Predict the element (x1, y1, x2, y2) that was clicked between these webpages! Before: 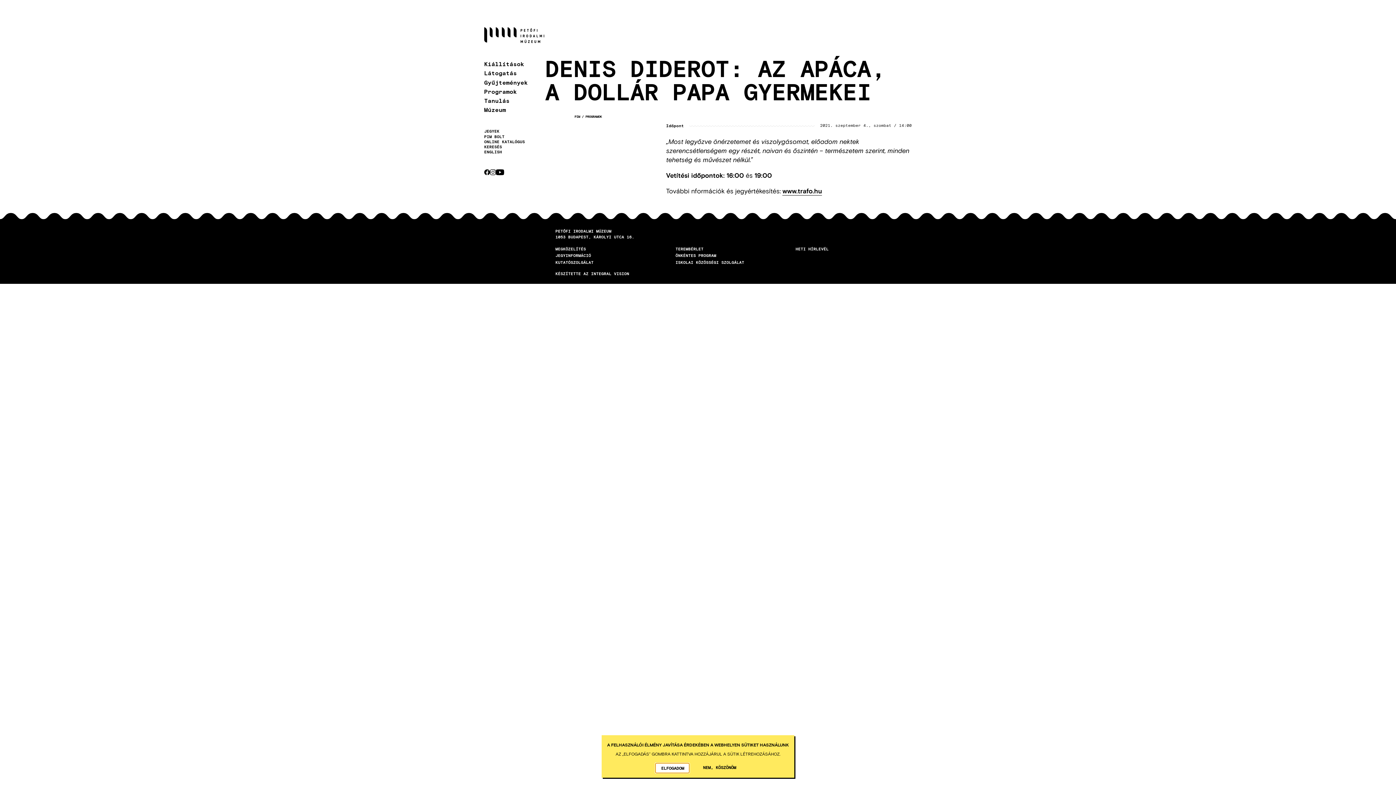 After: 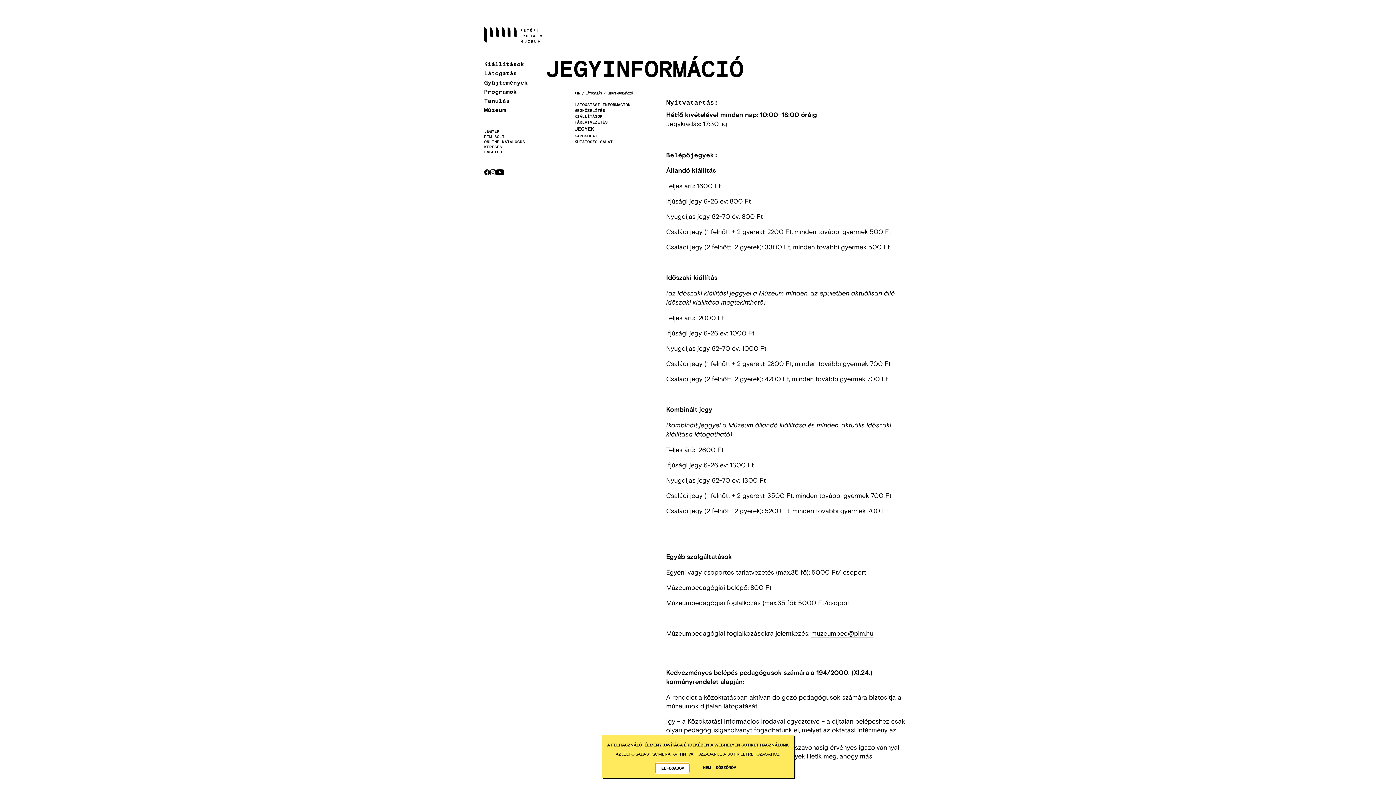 Action: bbox: (555, 253, 591, 257) label: JEGYINFORMÁCIÓ